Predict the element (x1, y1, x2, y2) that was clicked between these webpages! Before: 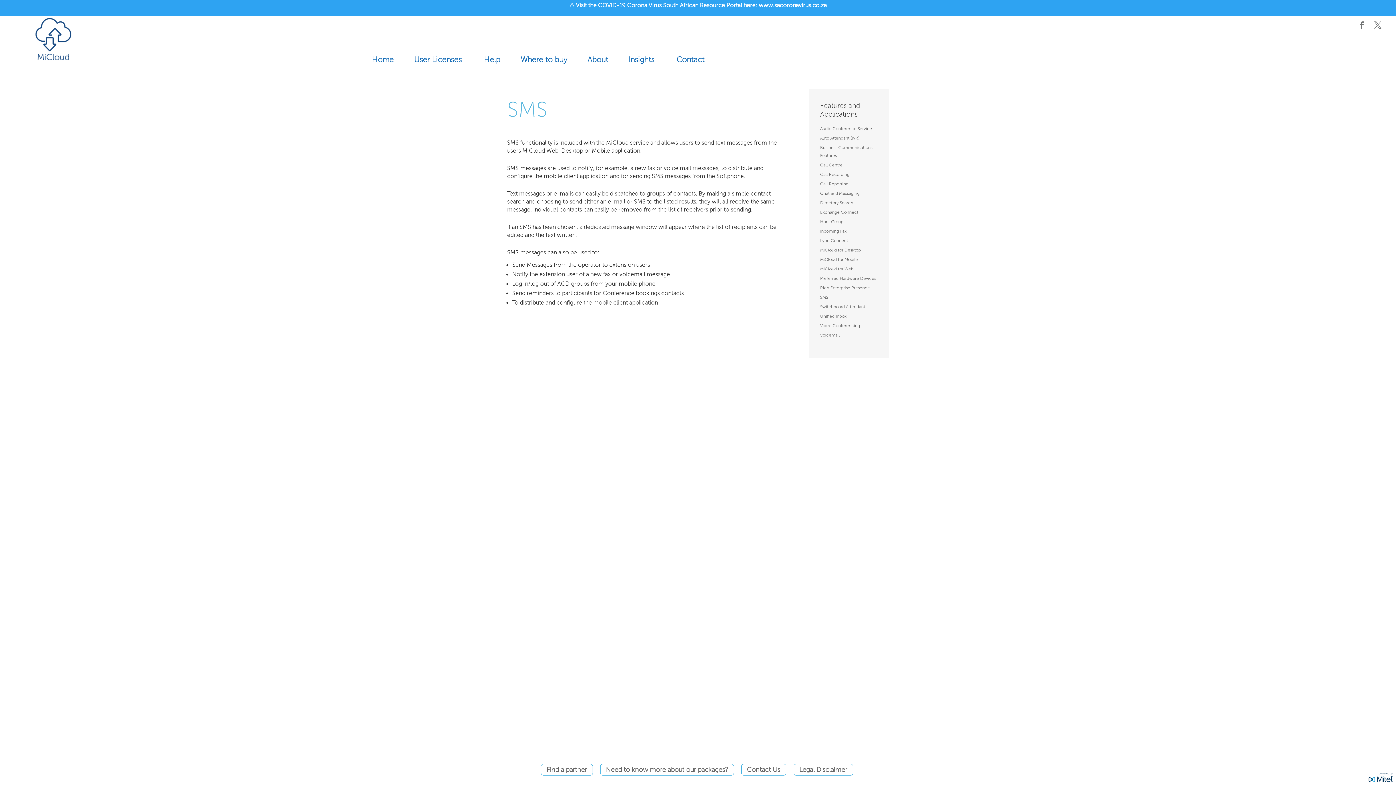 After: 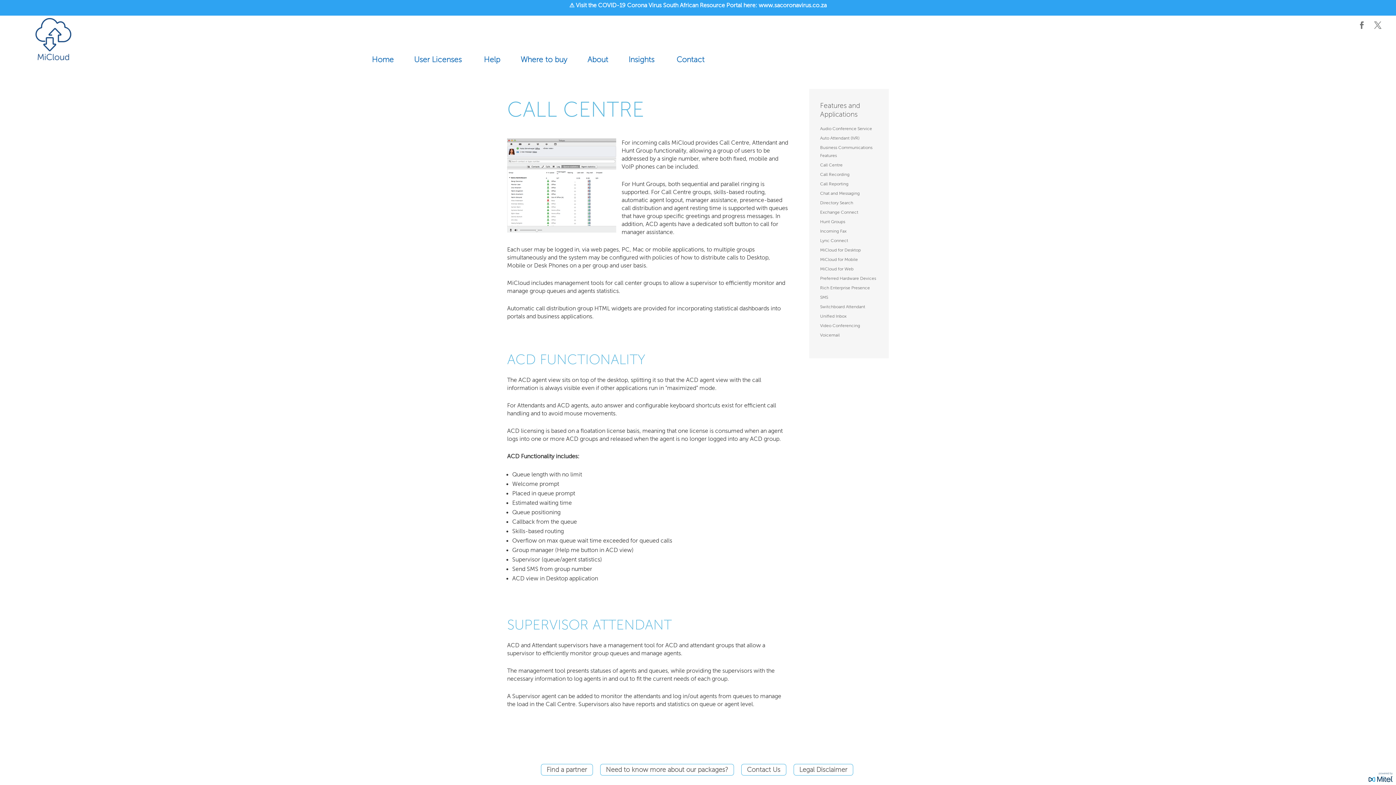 Action: label: Call Centre bbox: (820, 162, 842, 167)